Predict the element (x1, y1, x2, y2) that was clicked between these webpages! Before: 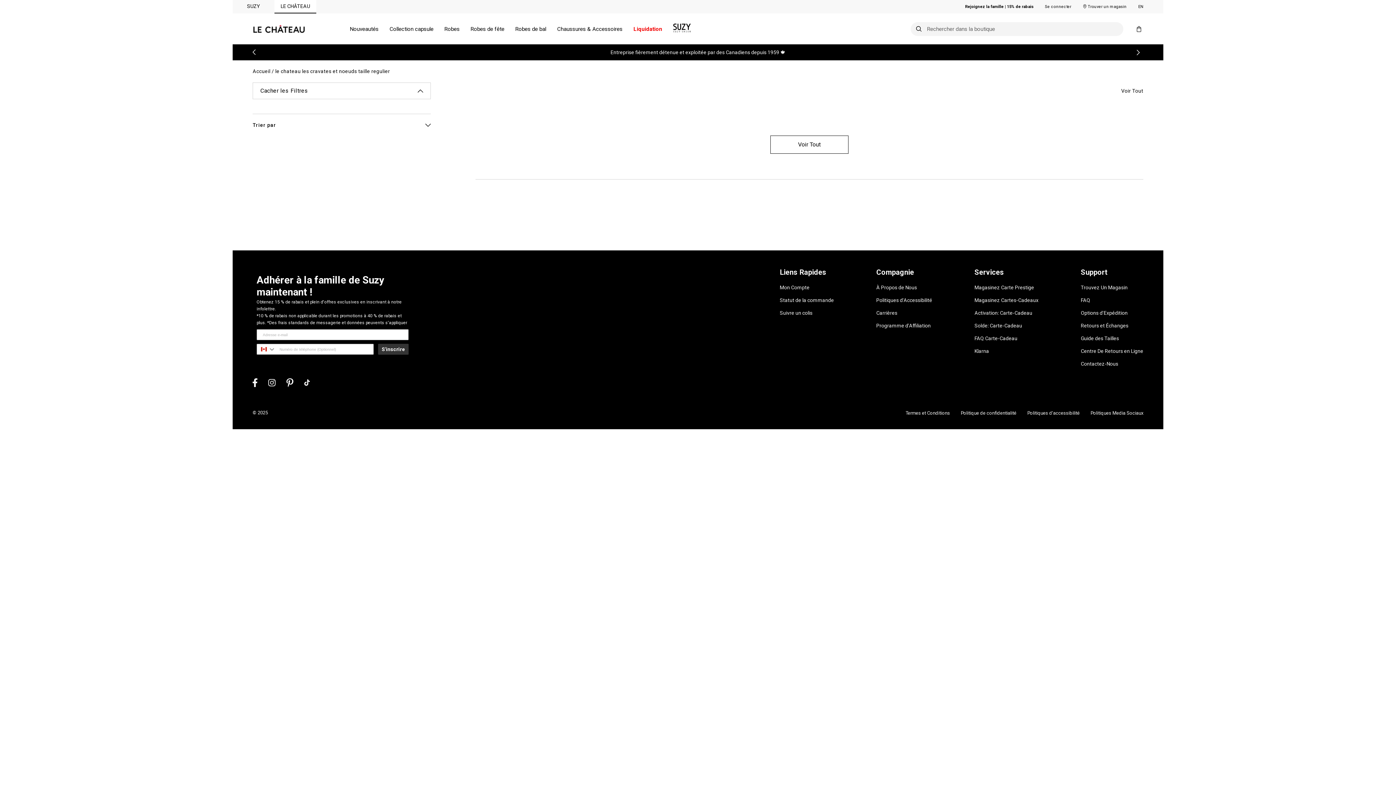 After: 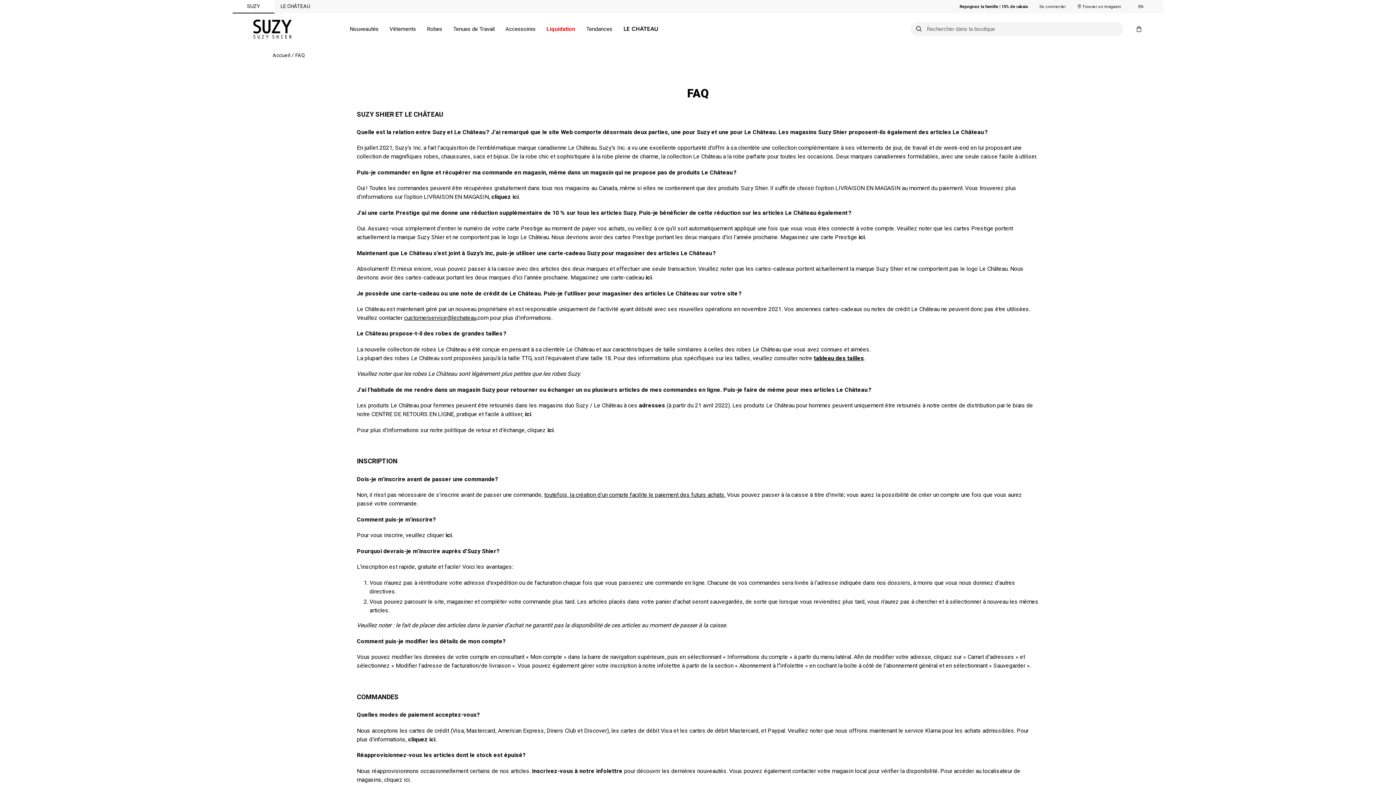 Action: label: FAQ bbox: (1081, 297, 1090, 303)